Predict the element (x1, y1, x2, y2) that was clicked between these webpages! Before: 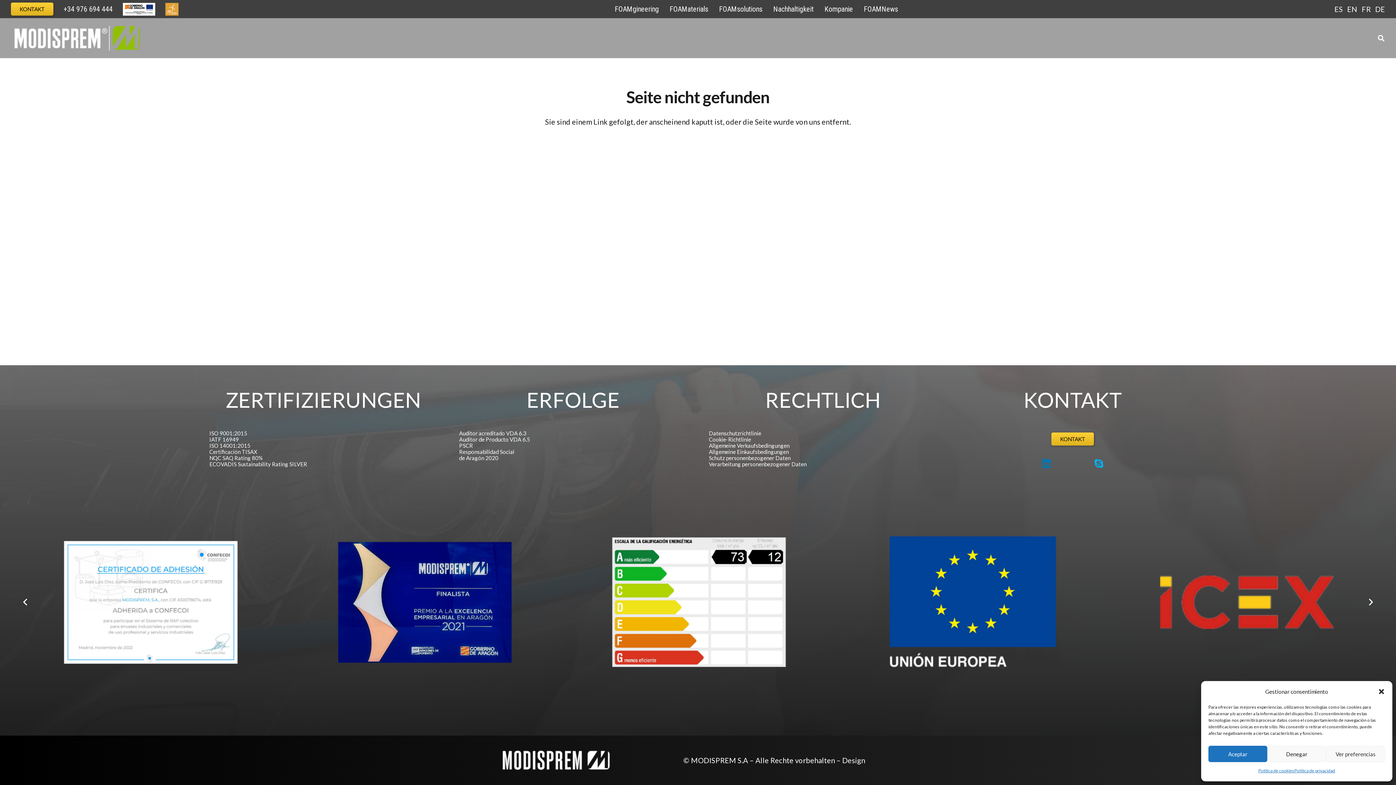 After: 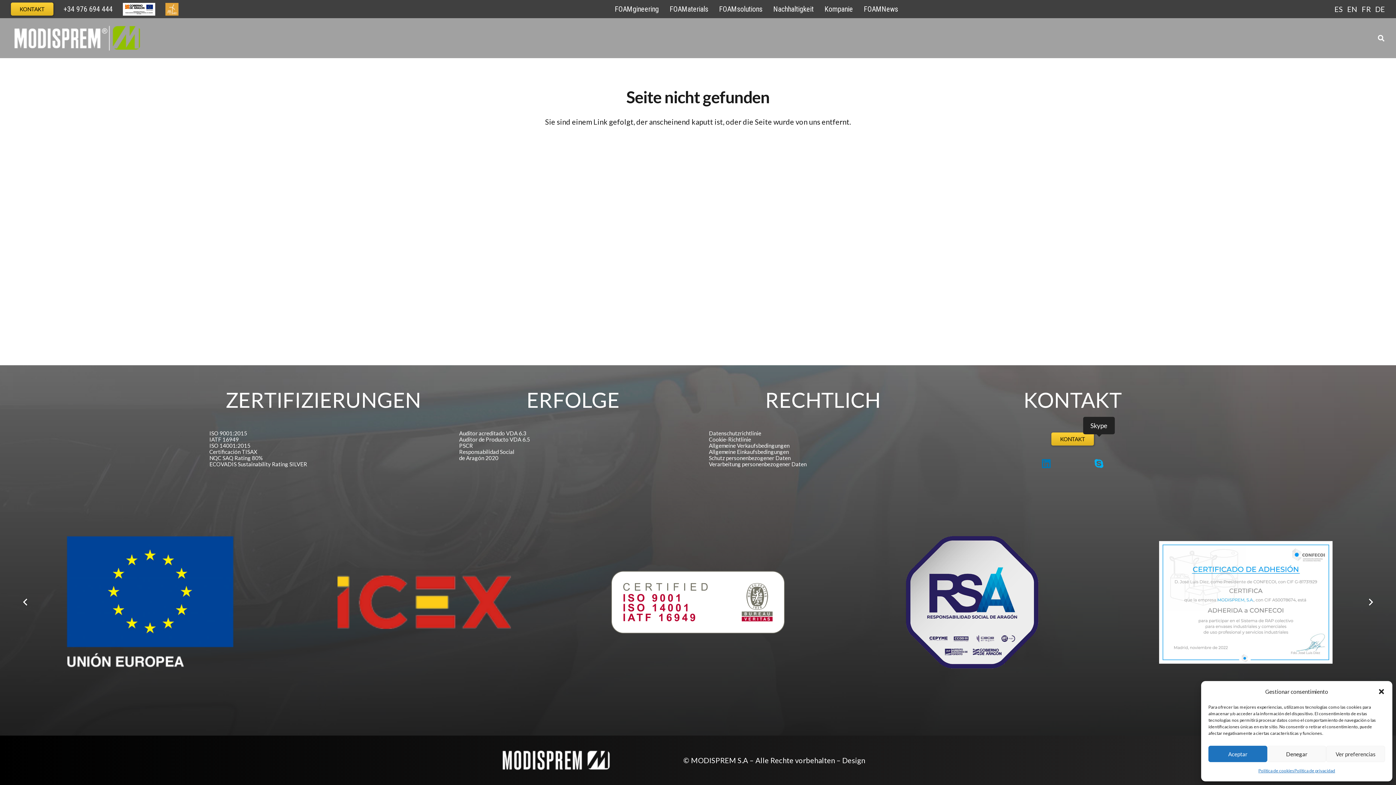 Action: label: Skype bbox: (1094, 459, 1103, 469)